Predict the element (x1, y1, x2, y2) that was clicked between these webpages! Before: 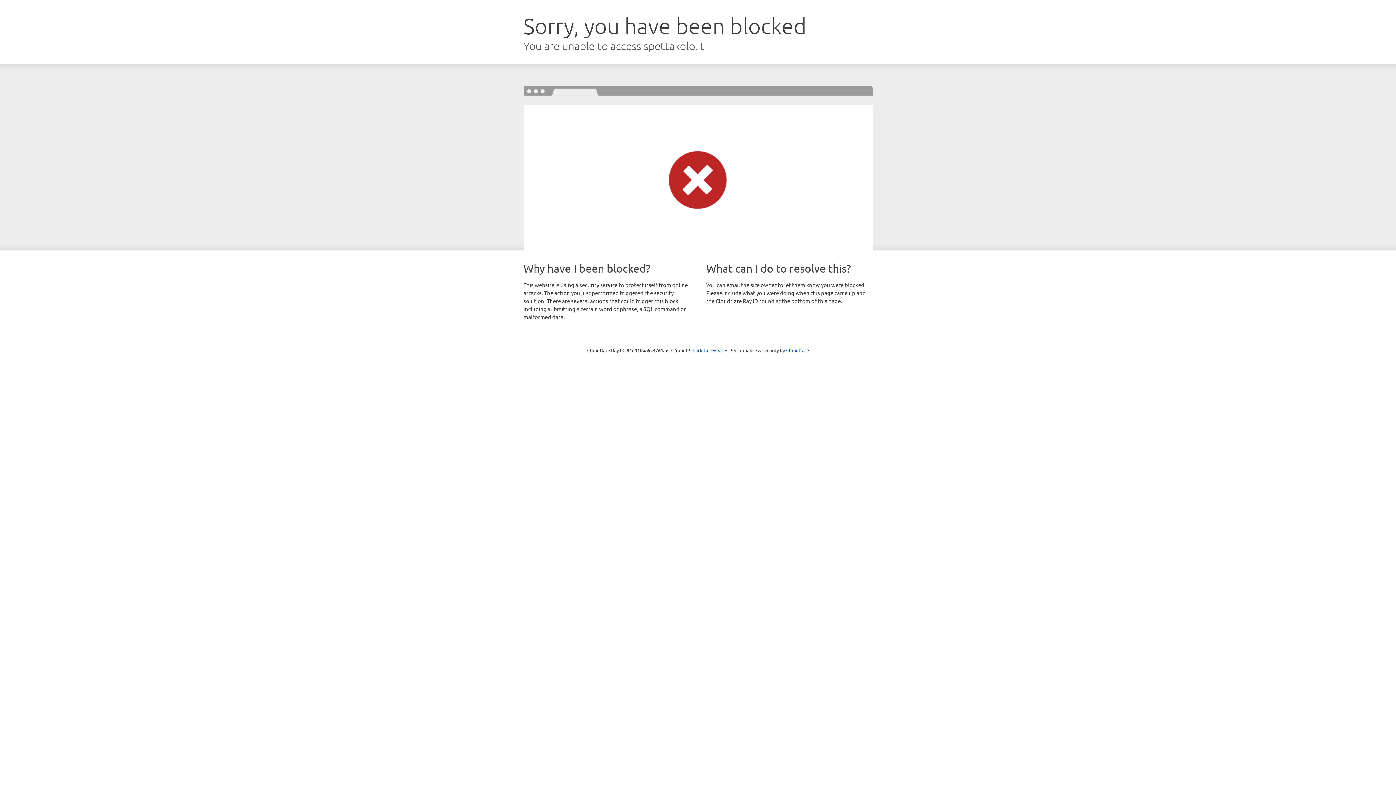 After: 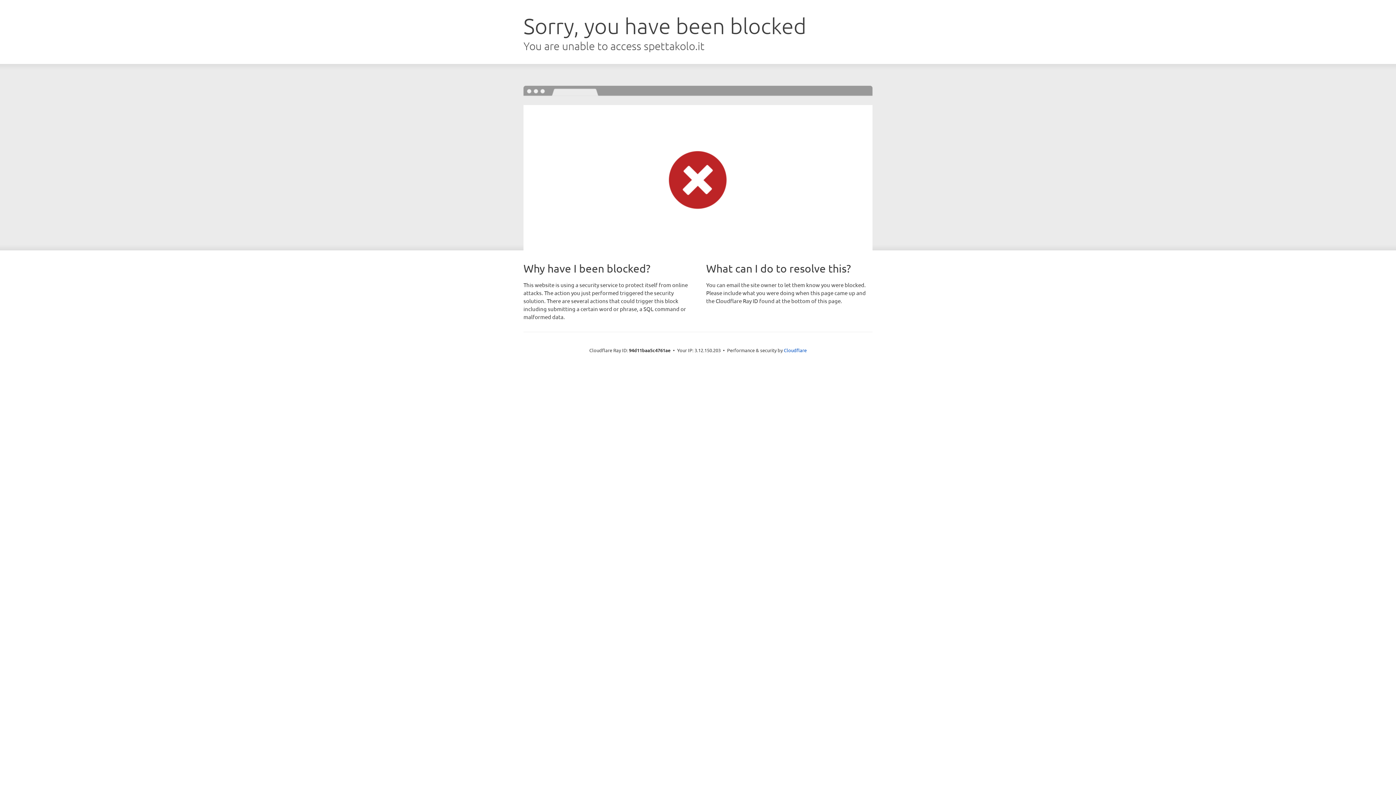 Action: bbox: (692, 346, 723, 353) label: Click to reveal